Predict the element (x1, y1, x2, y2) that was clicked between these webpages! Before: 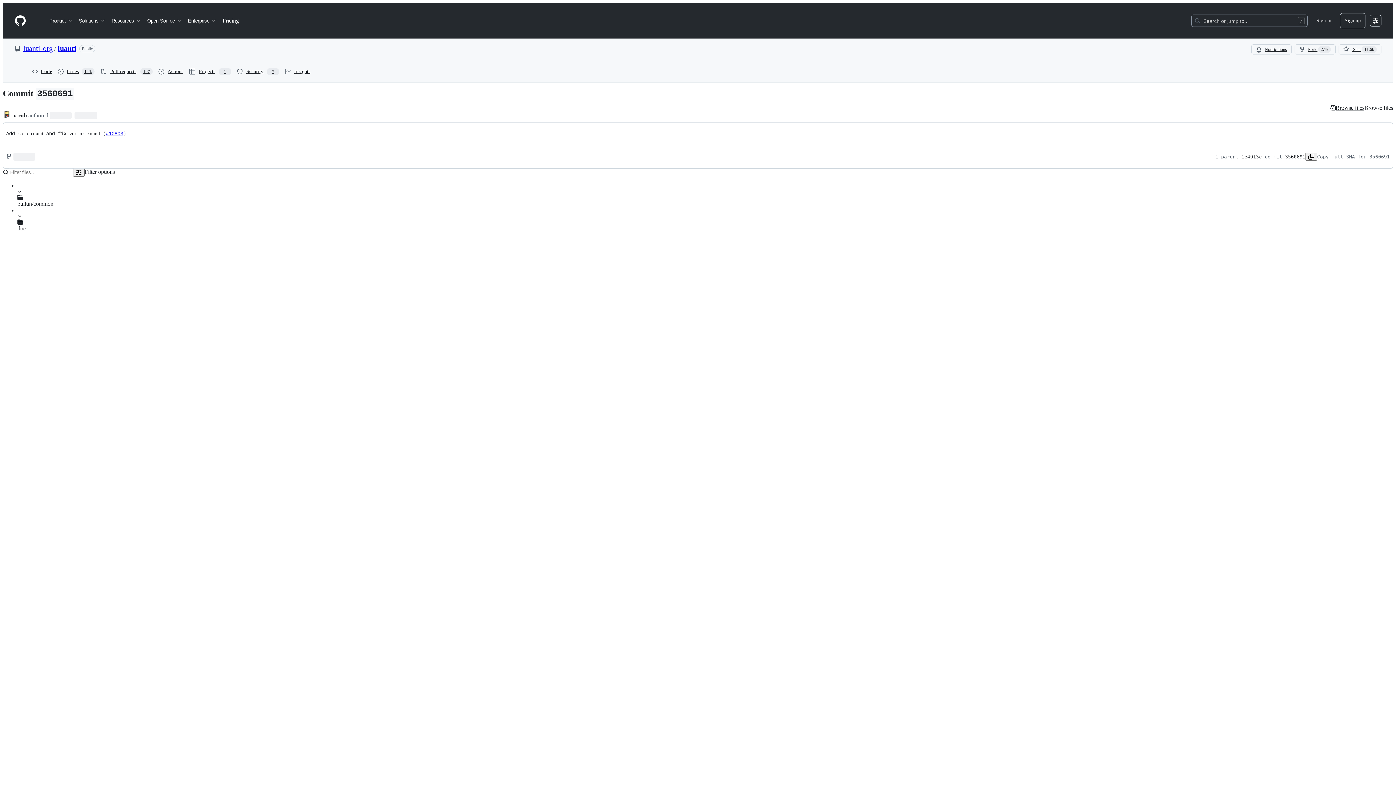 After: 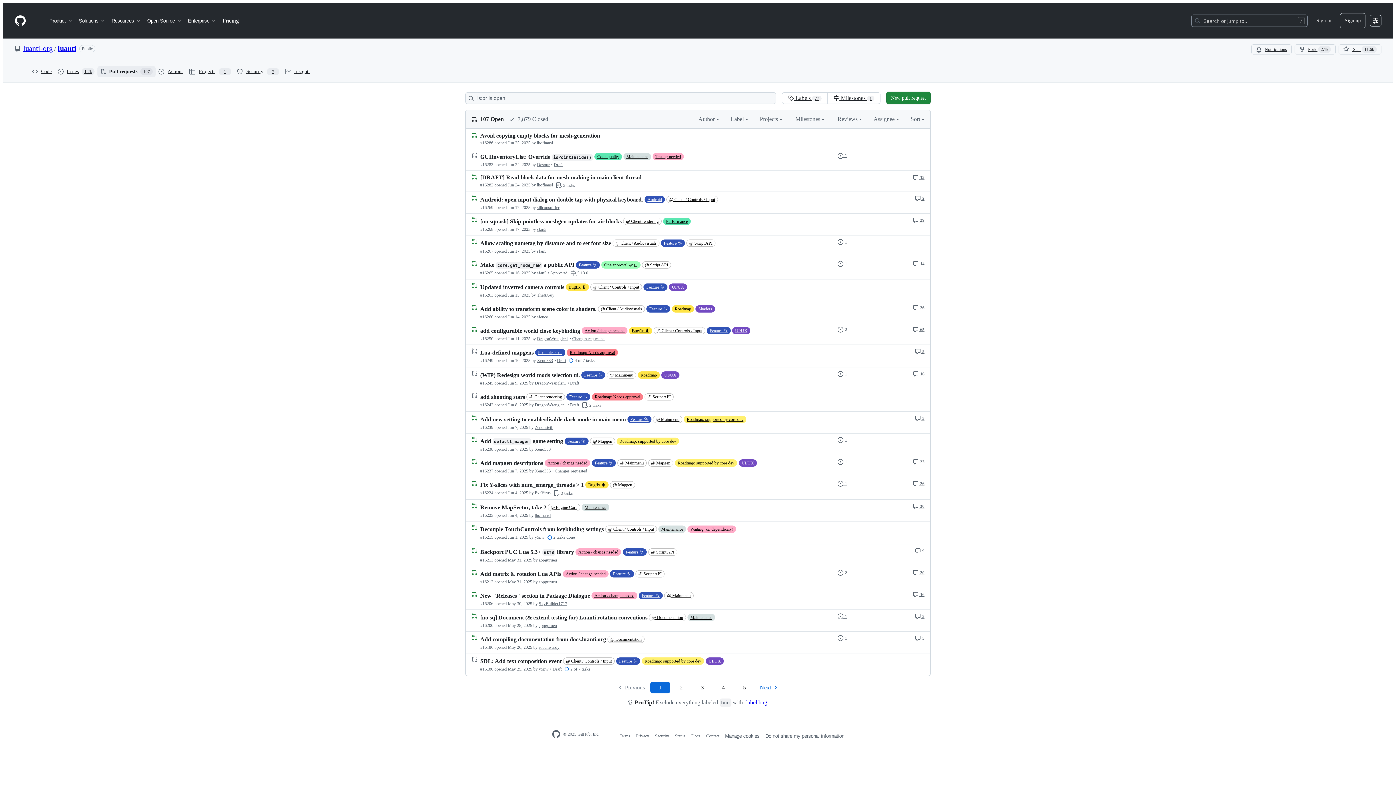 Action: bbox: (97, 66, 155, 77) label: Pull requests
107